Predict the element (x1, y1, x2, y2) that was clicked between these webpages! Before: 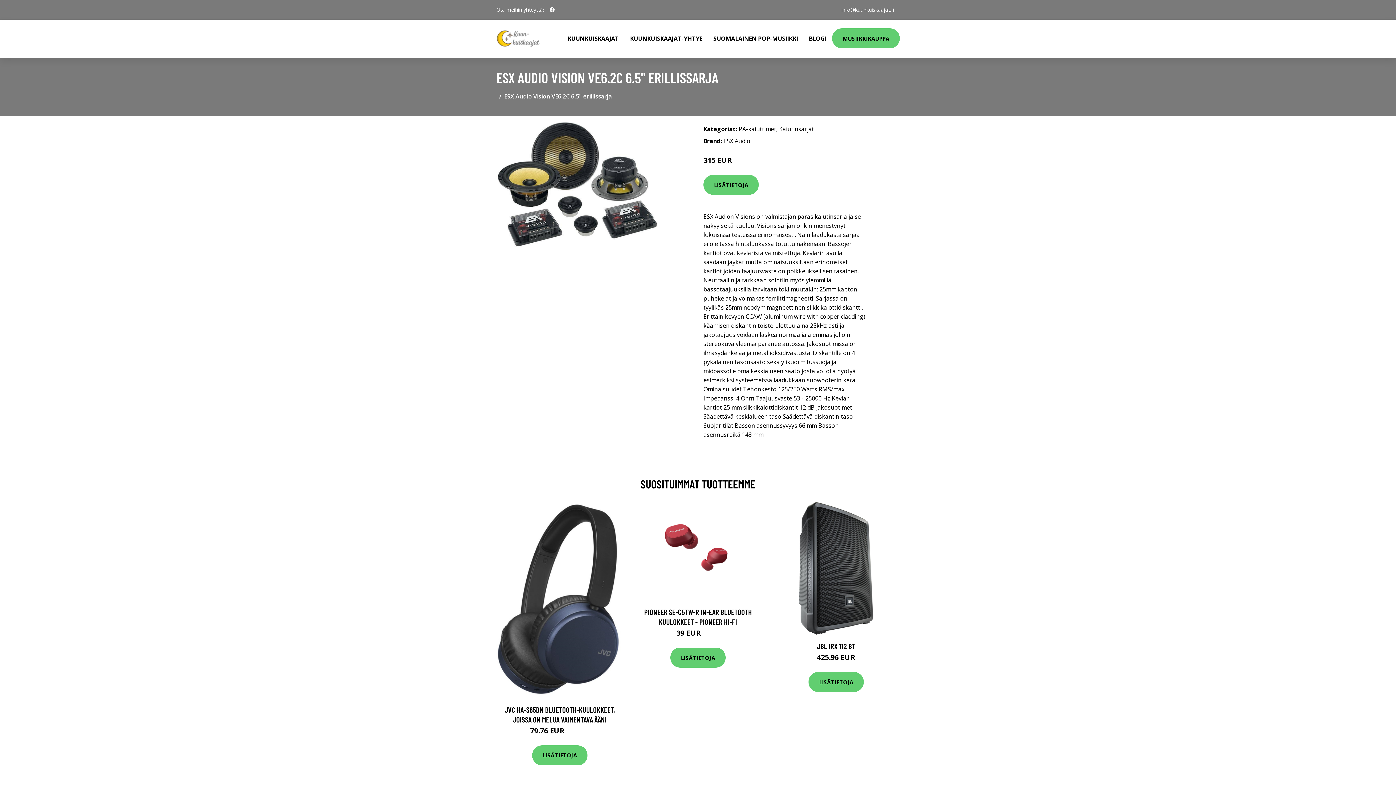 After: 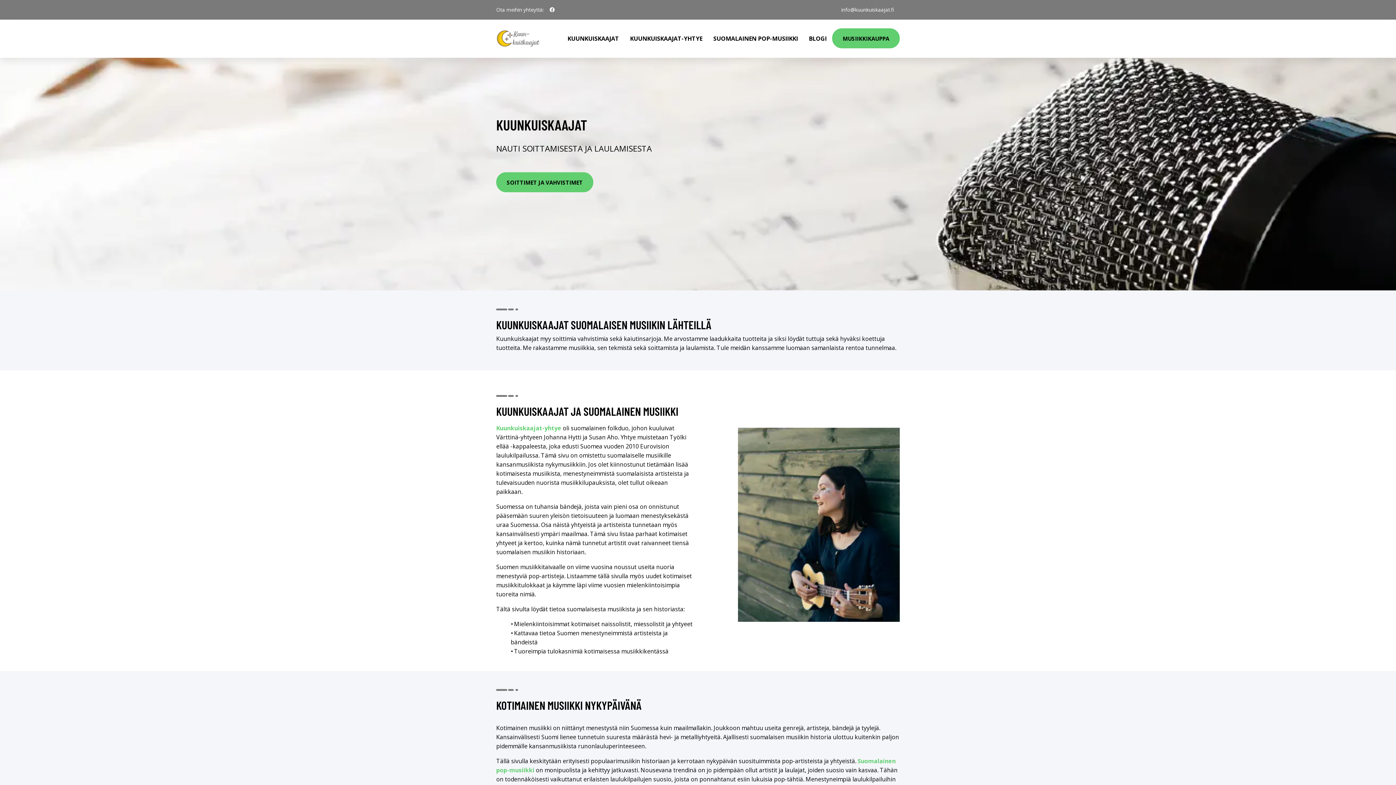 Action: bbox: (551, 19, 562, 48)